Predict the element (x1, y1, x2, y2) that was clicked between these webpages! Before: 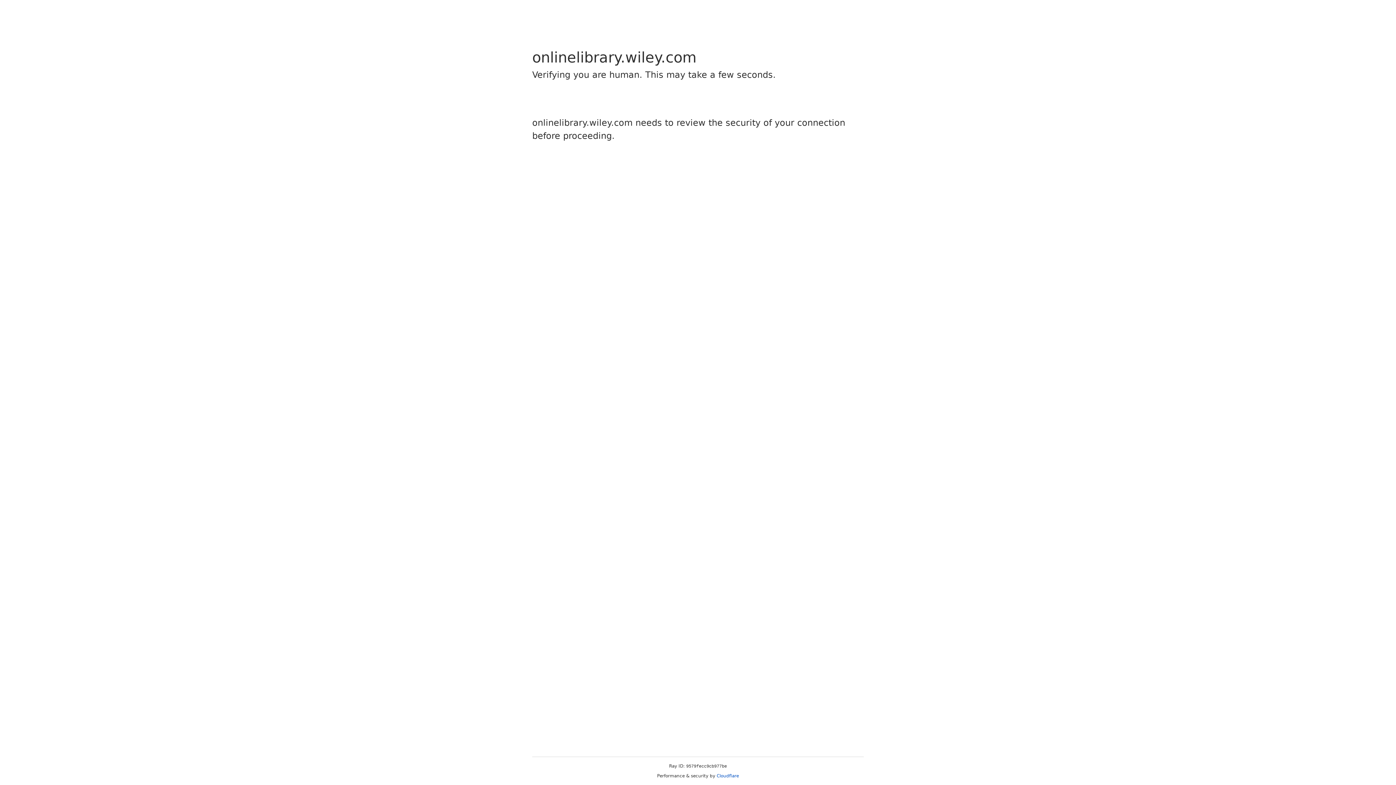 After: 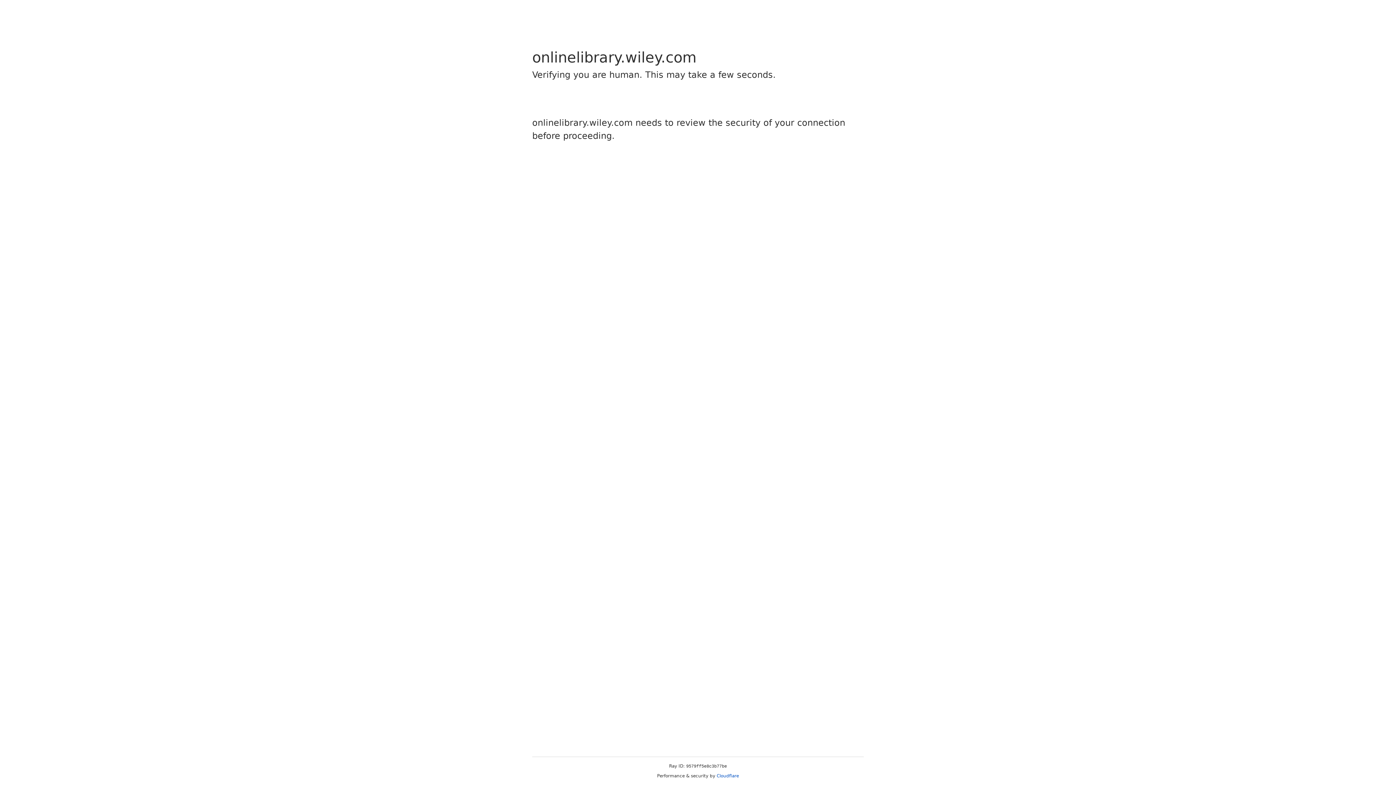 Action: bbox: (716, 773, 739, 778) label: Cloudflare